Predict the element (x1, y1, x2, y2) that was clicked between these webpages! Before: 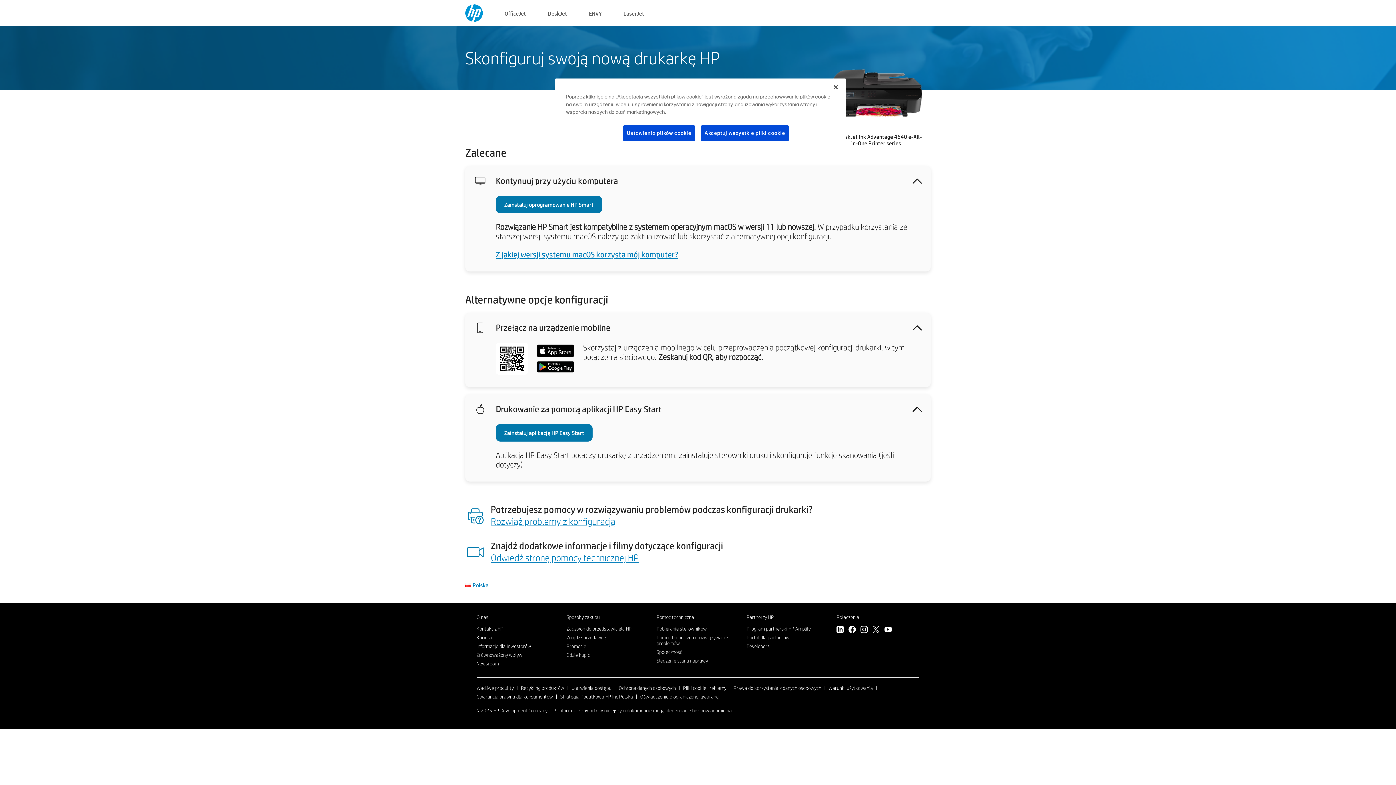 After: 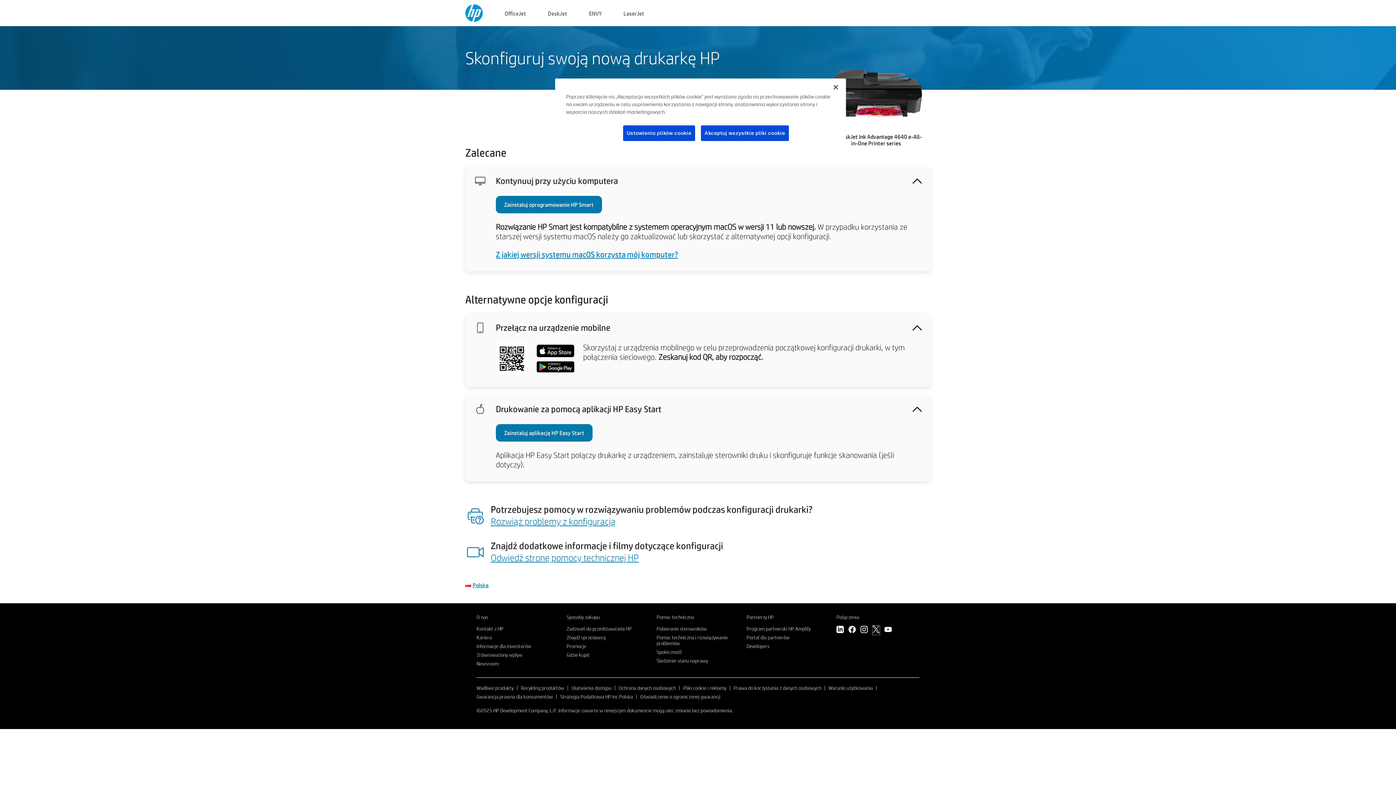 Action: label: twitter bbox: (872, 626, 880, 635)